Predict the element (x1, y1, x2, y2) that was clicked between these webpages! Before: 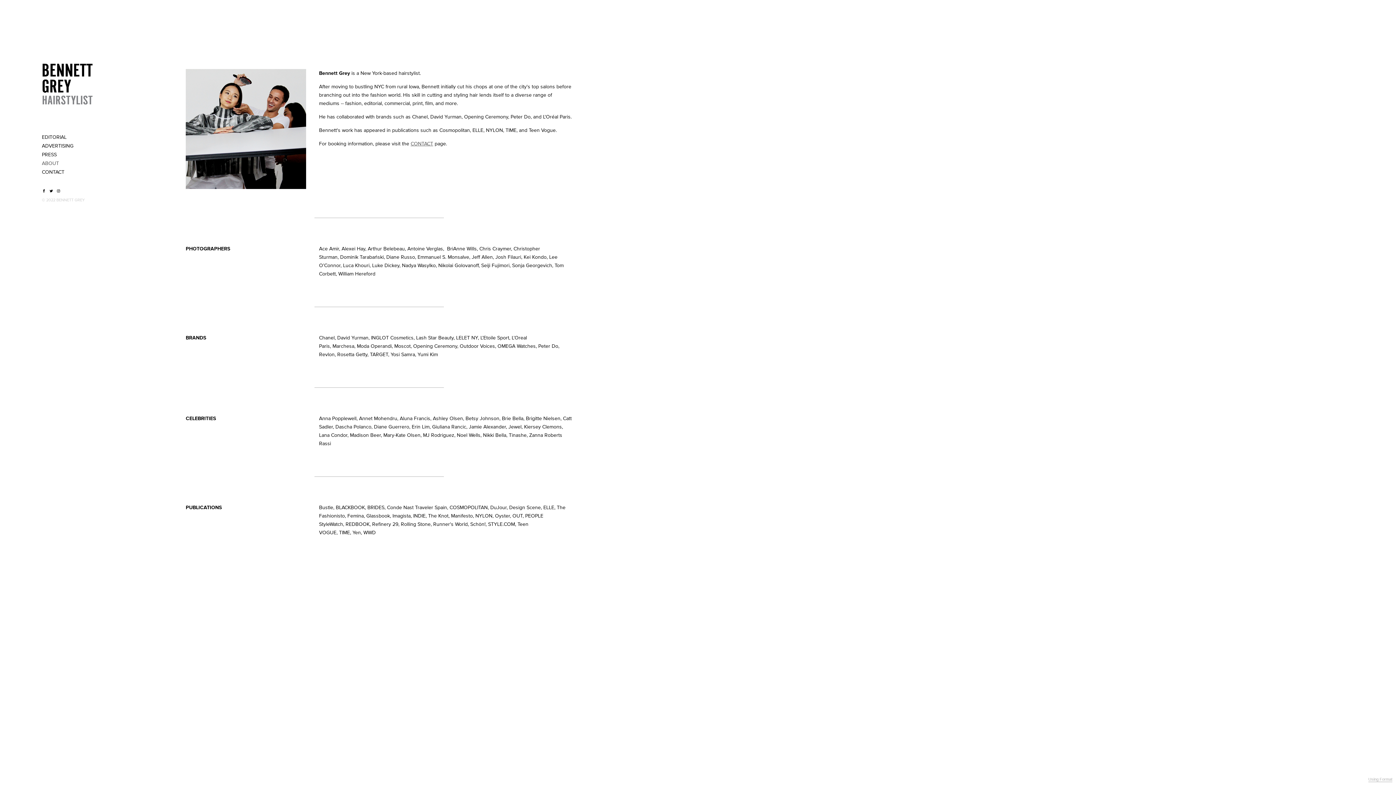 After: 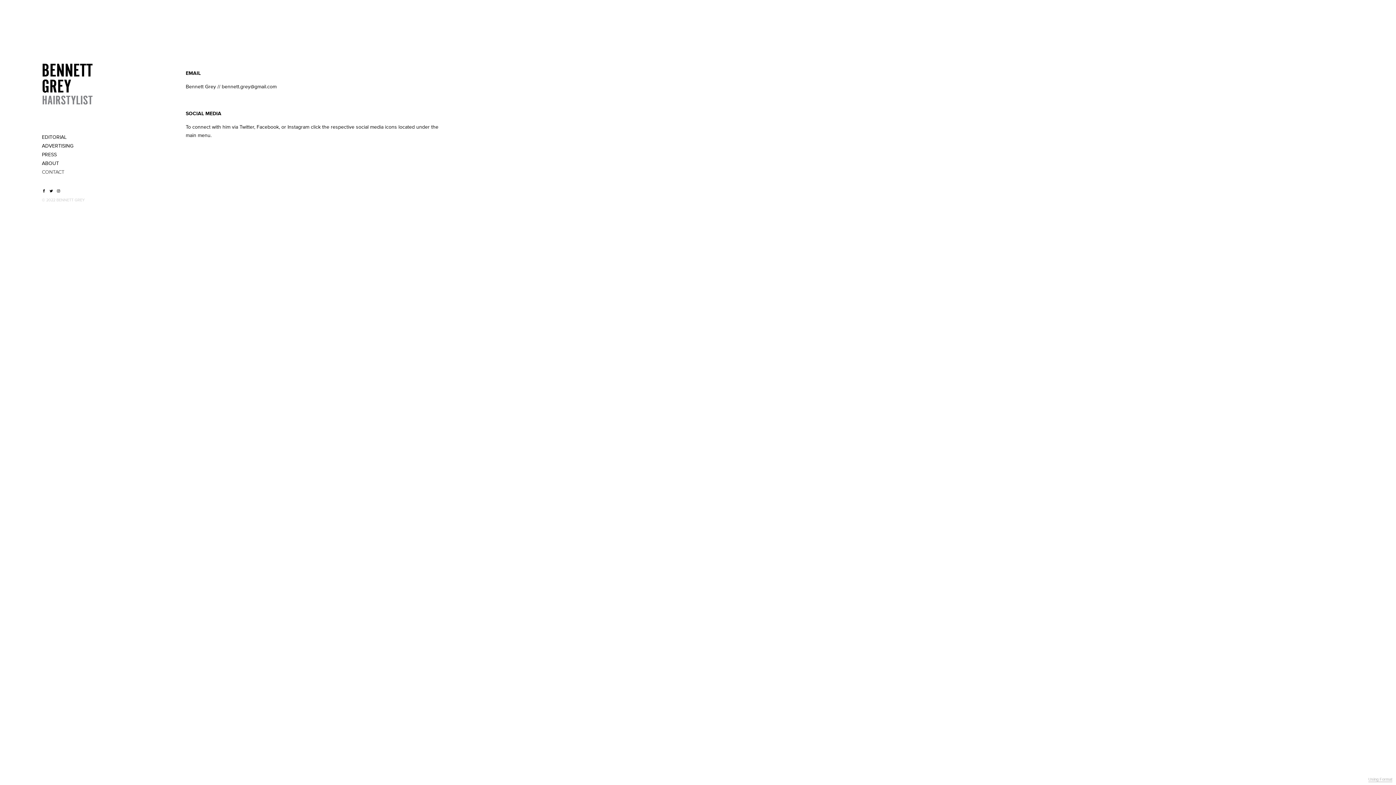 Action: label: CONTACT bbox: (410, 140, 433, 146)